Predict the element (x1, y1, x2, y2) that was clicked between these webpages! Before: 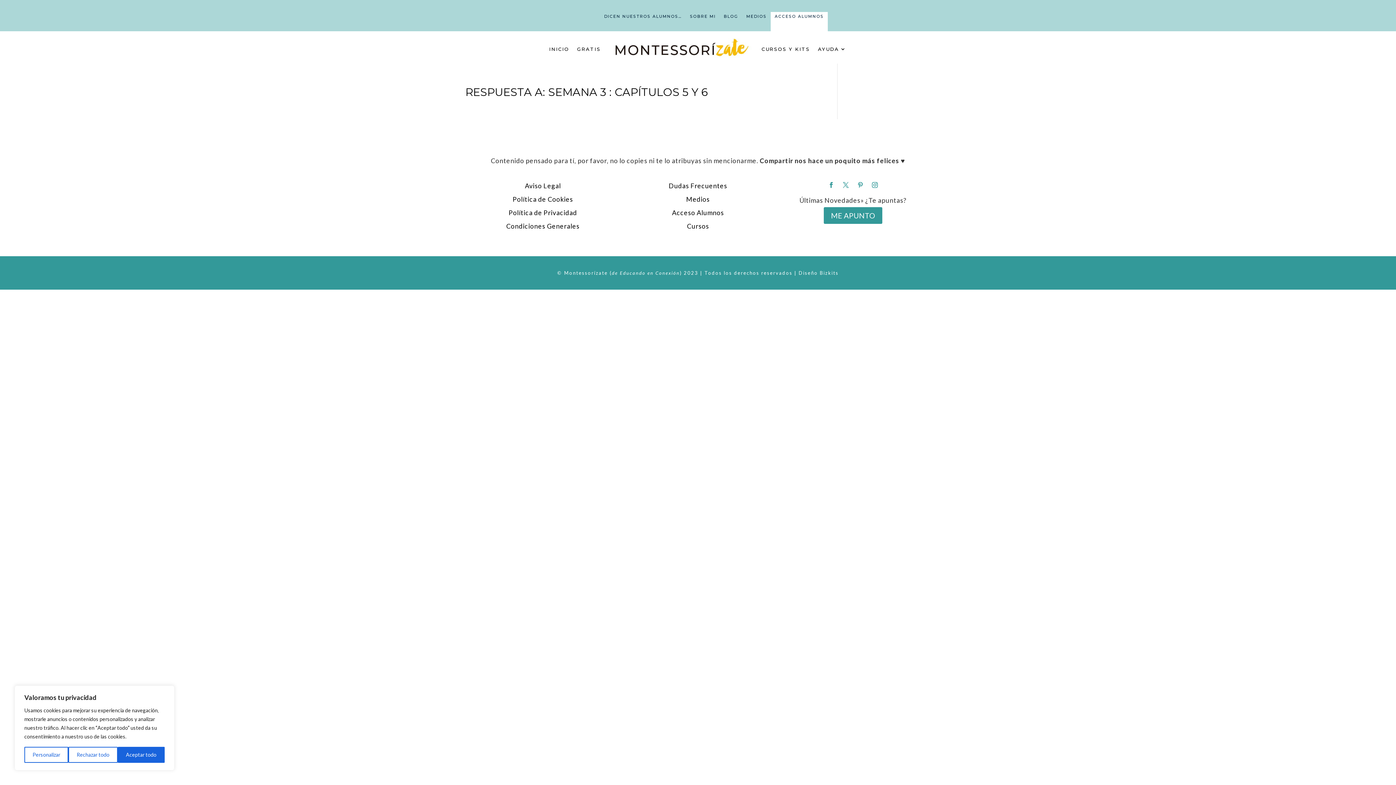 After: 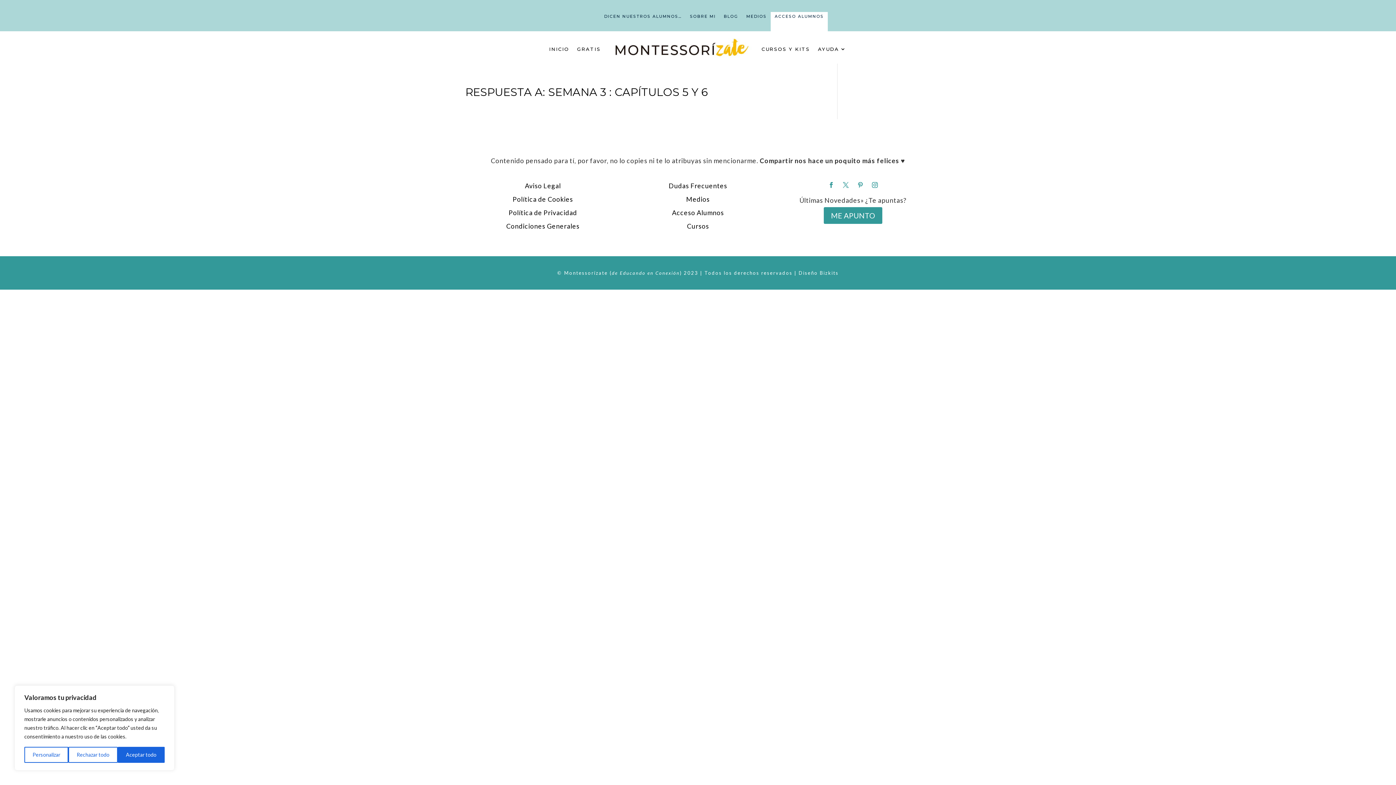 Action: label: (de Educando en Conexión) bbox: (609, 270, 682, 275)